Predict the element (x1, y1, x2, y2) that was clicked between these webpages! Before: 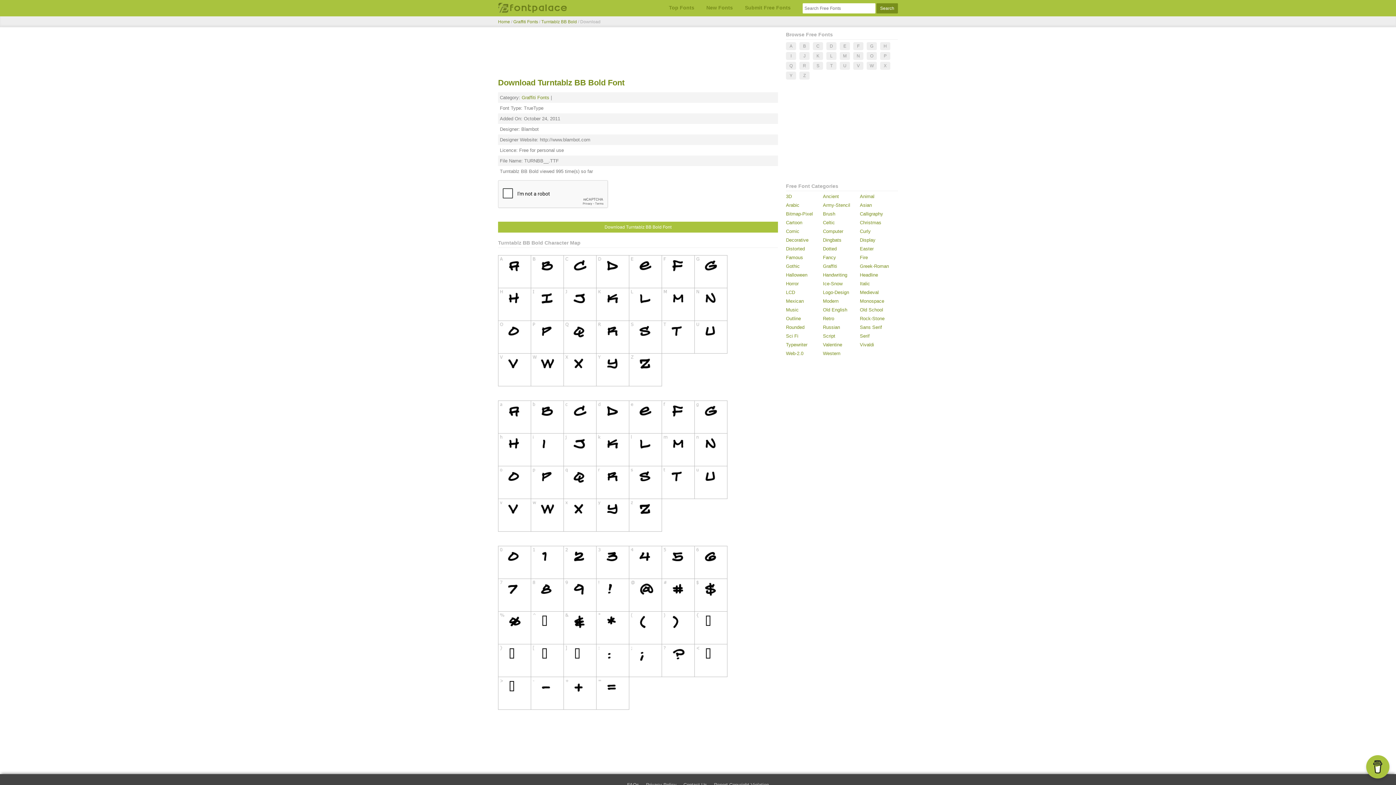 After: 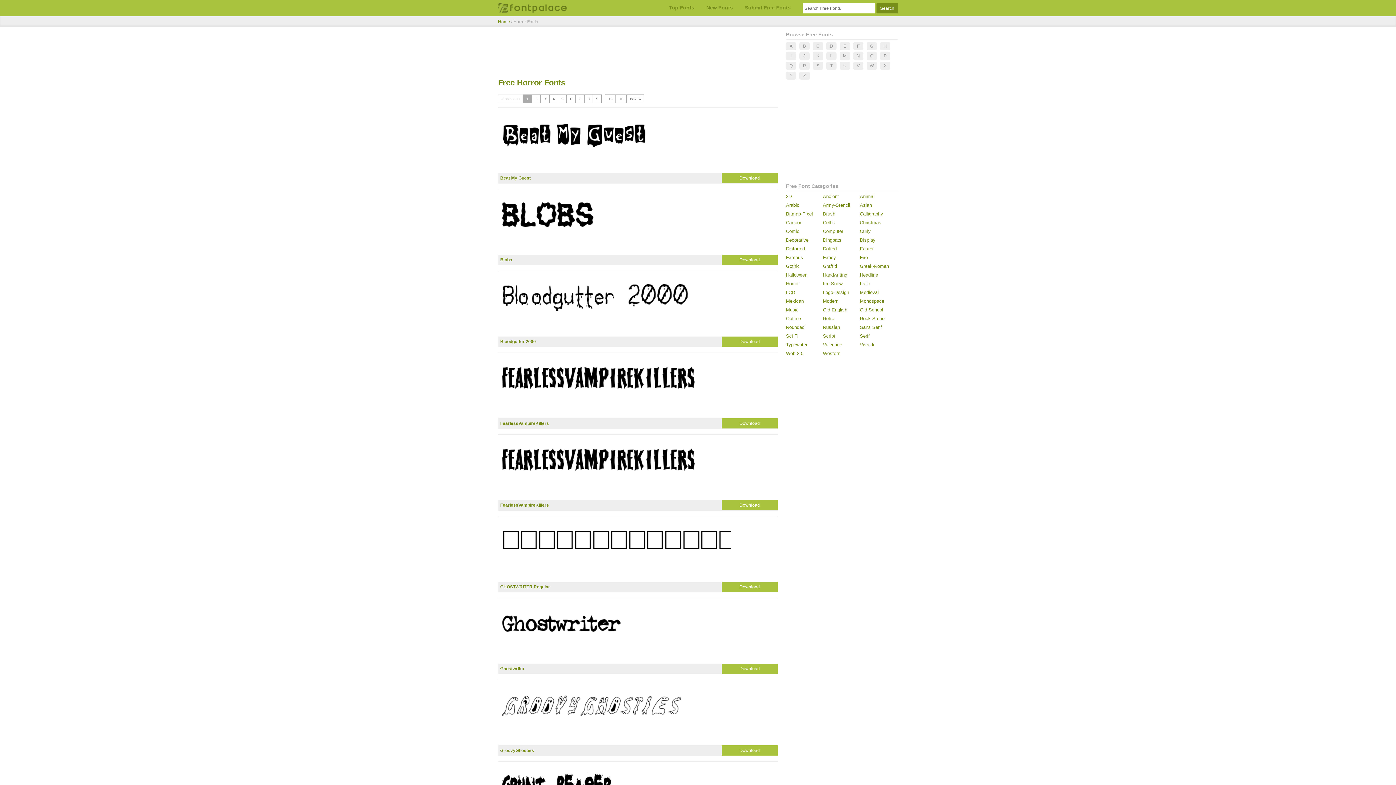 Action: bbox: (786, 281, 798, 286) label: Horror